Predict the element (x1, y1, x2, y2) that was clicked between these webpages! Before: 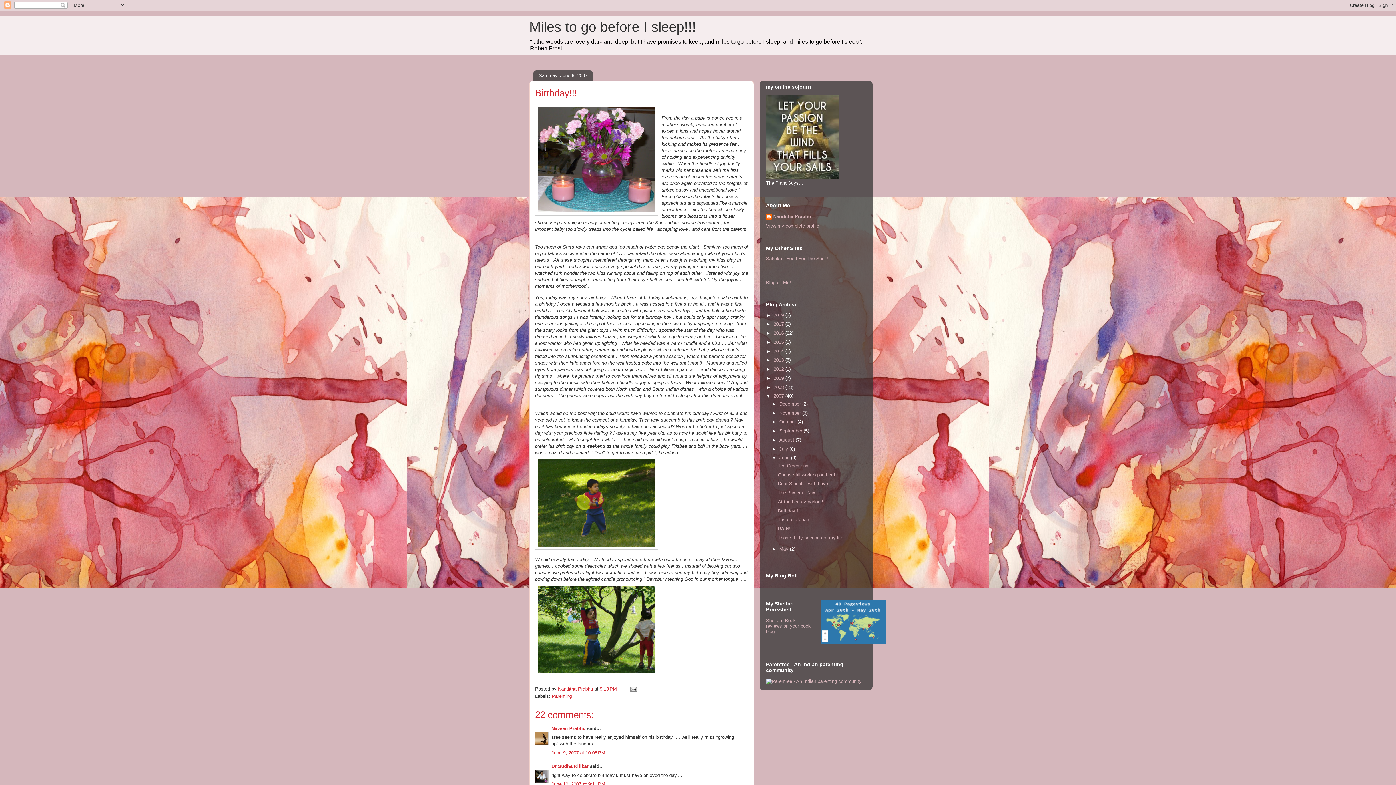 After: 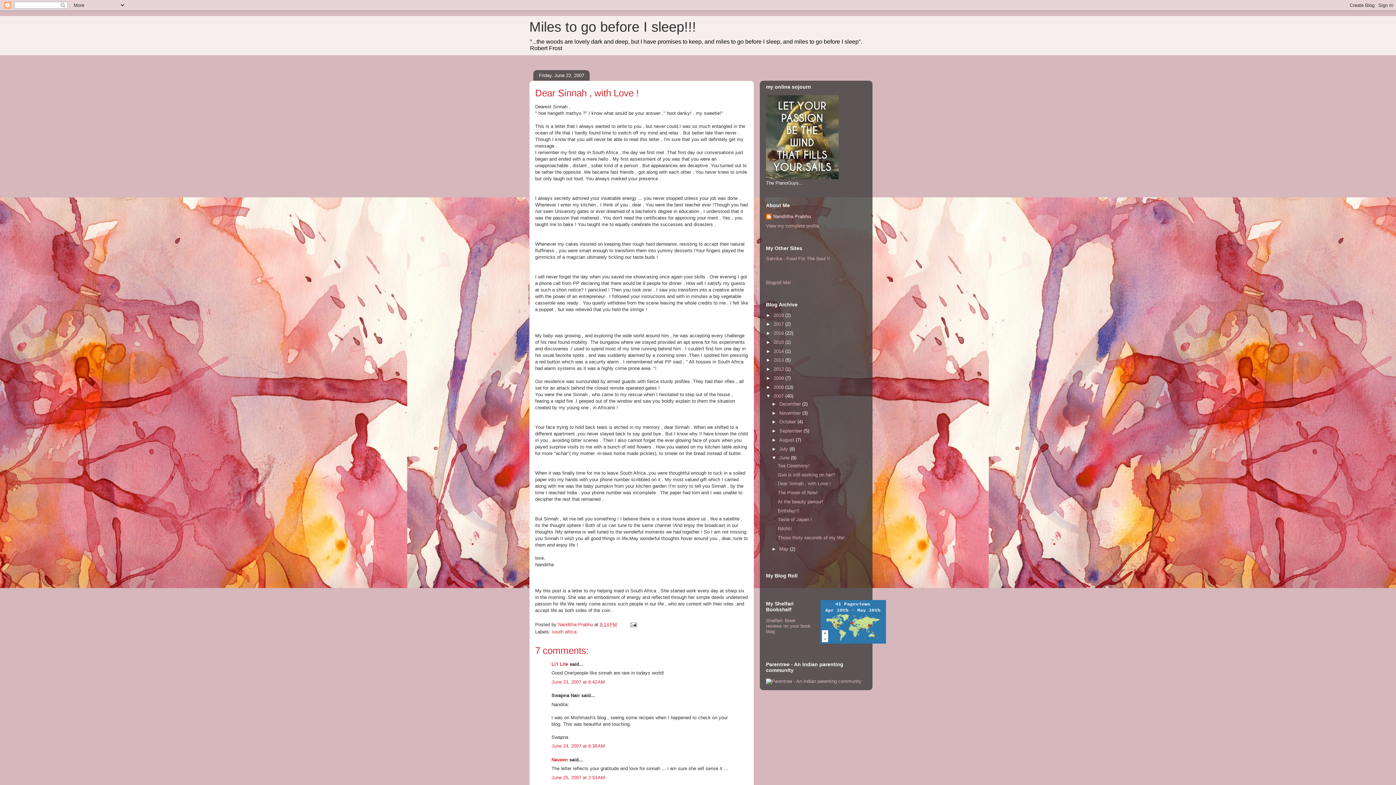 Action: bbox: (777, 481, 831, 486) label: Dear Sinnah , with Love !